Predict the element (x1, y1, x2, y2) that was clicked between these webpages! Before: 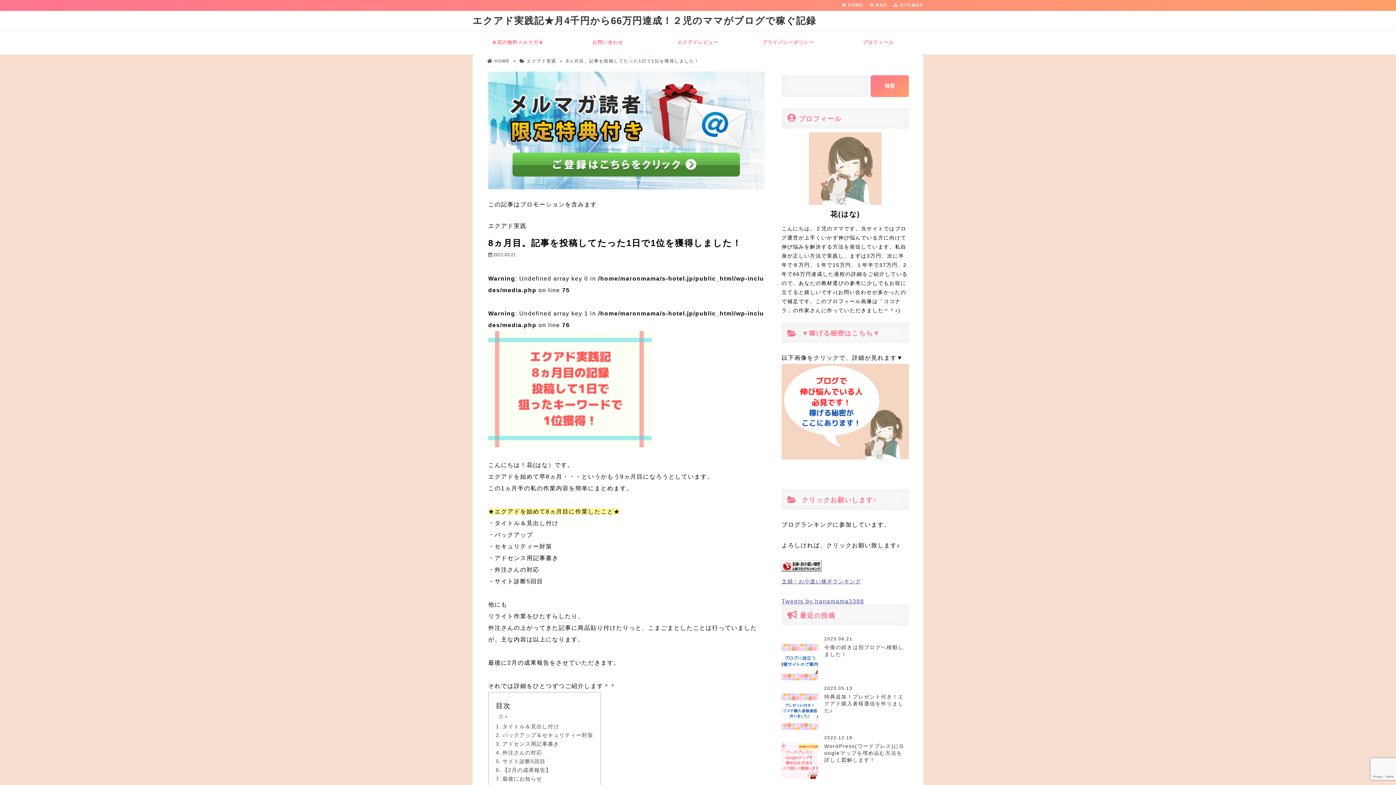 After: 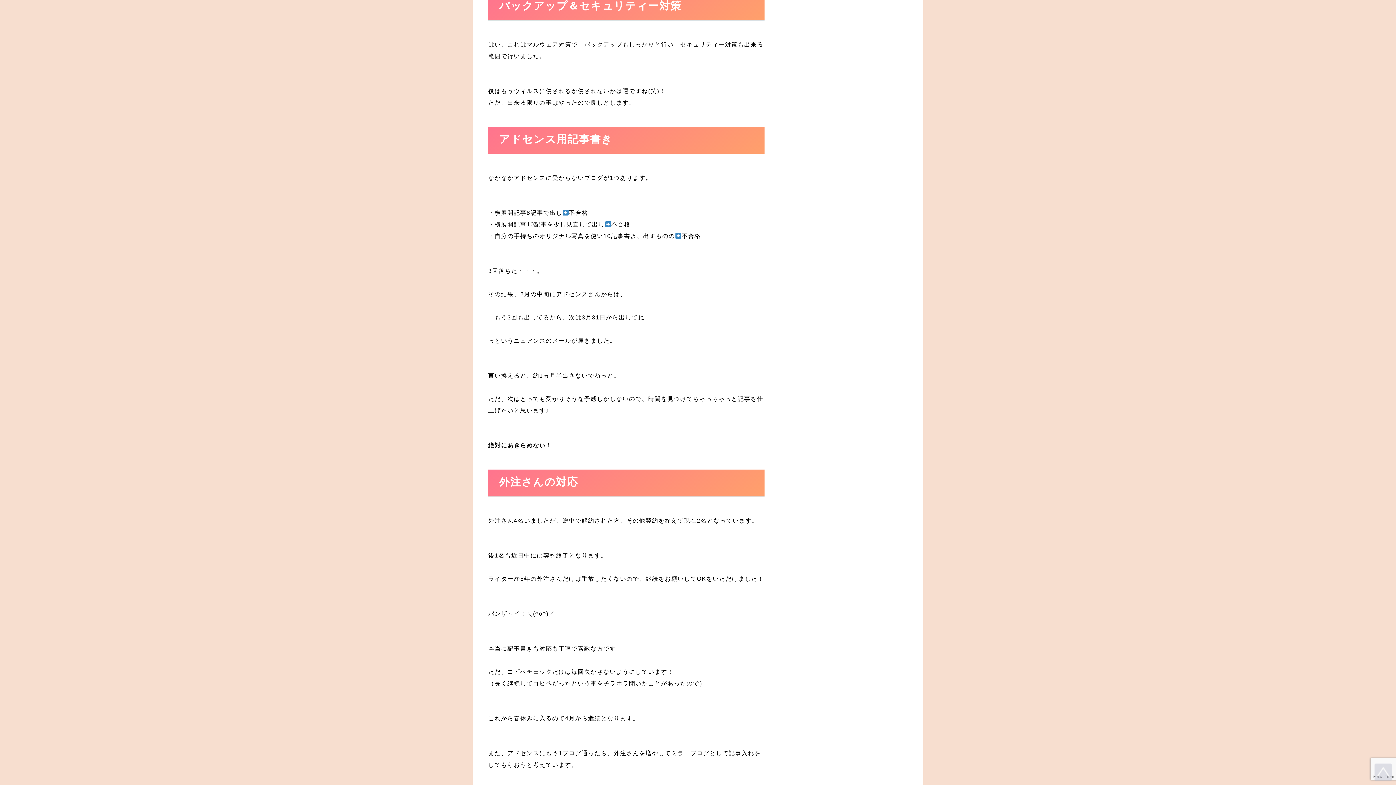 Action: bbox: (496, 731, 593, 740) label: バックアップ＆セキュリティー対策